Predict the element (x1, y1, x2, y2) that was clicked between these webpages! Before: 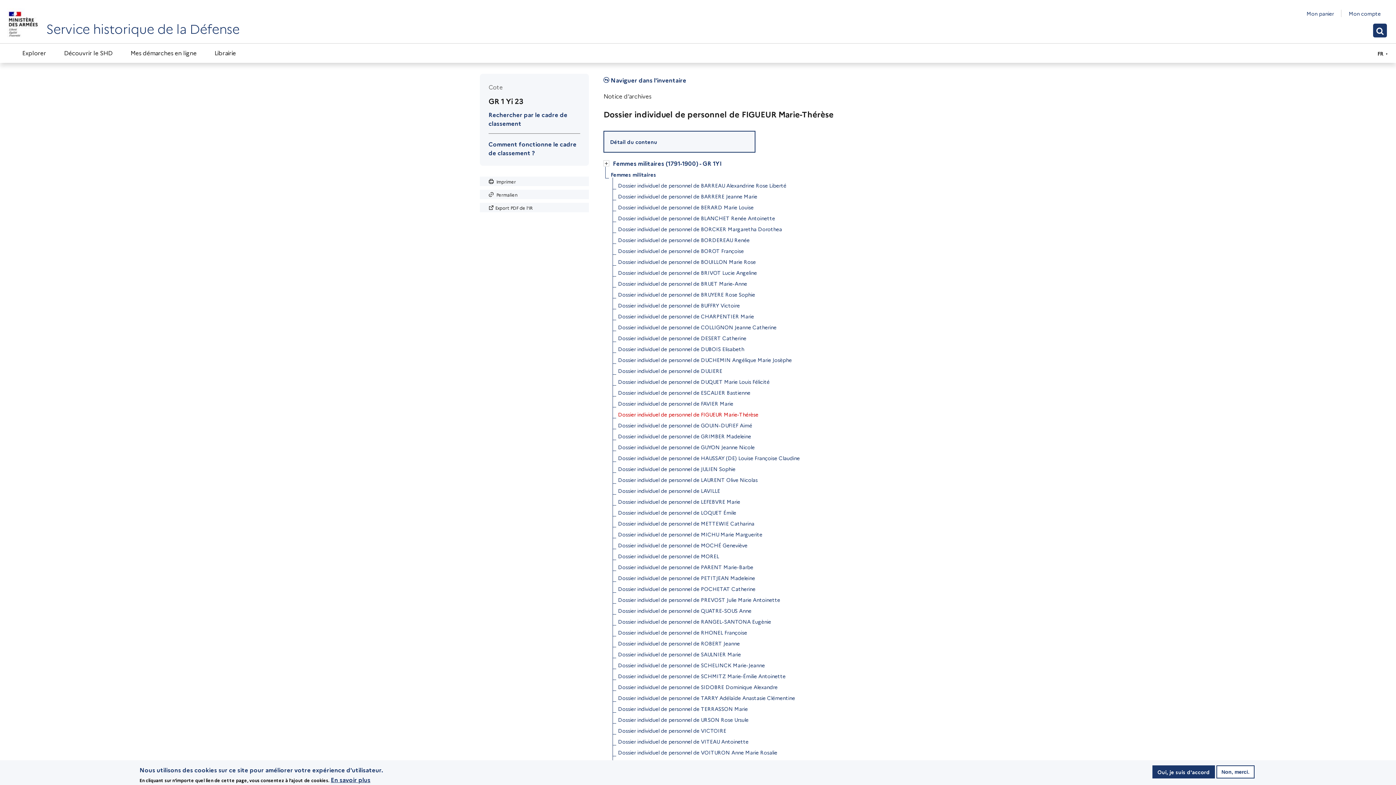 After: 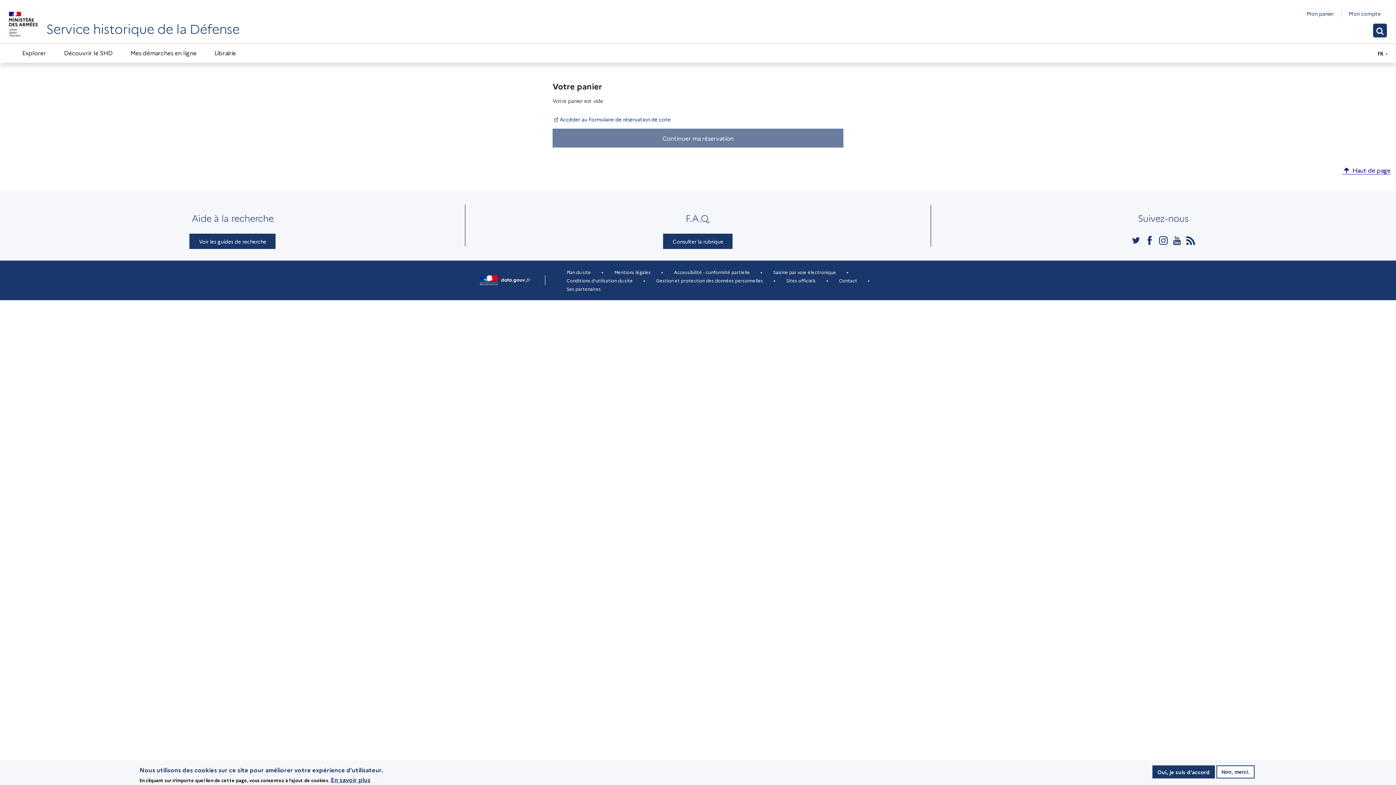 Action: bbox: (1306, 9, 1334, 17) label: Mon panier